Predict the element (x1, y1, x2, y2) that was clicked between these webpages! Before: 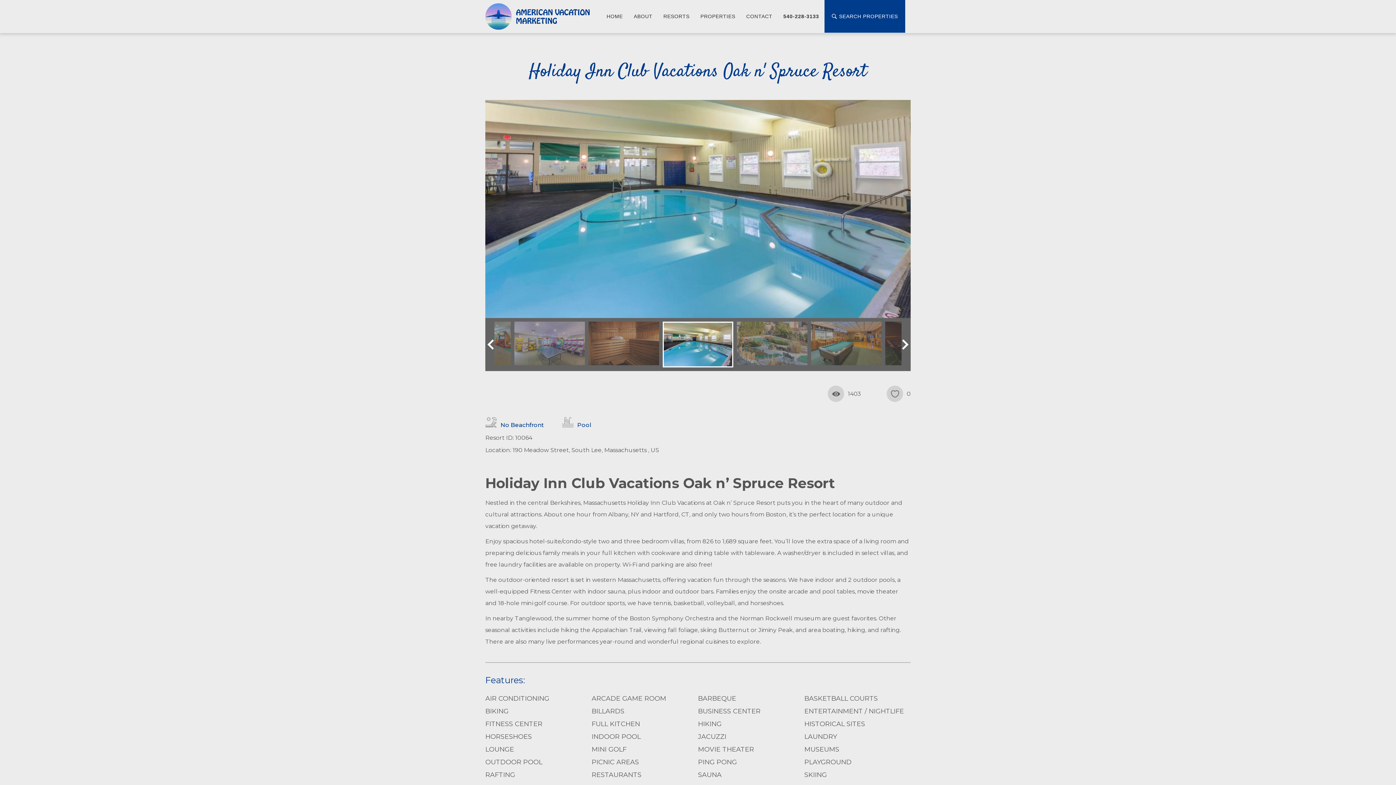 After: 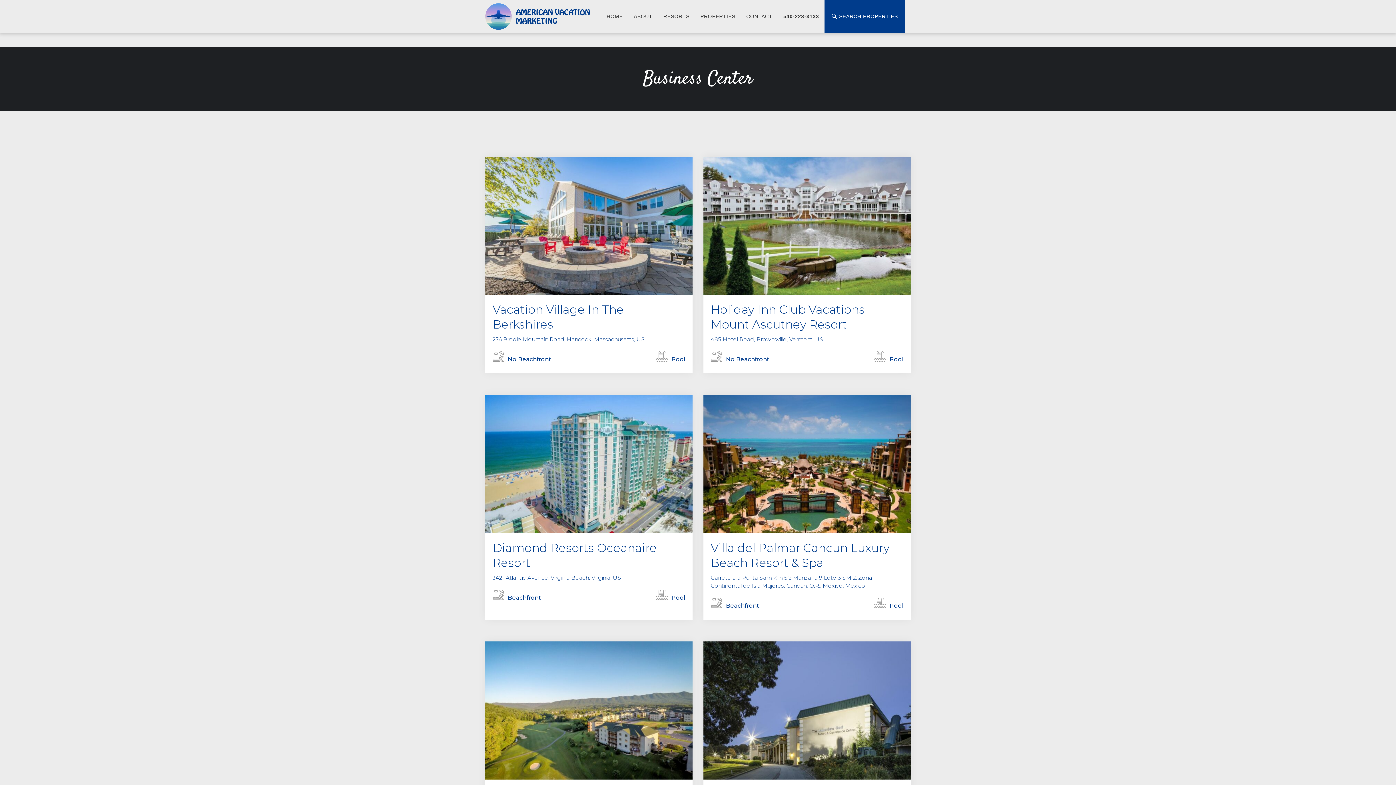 Action: label: BUSINESS CENTER bbox: (698, 707, 760, 715)